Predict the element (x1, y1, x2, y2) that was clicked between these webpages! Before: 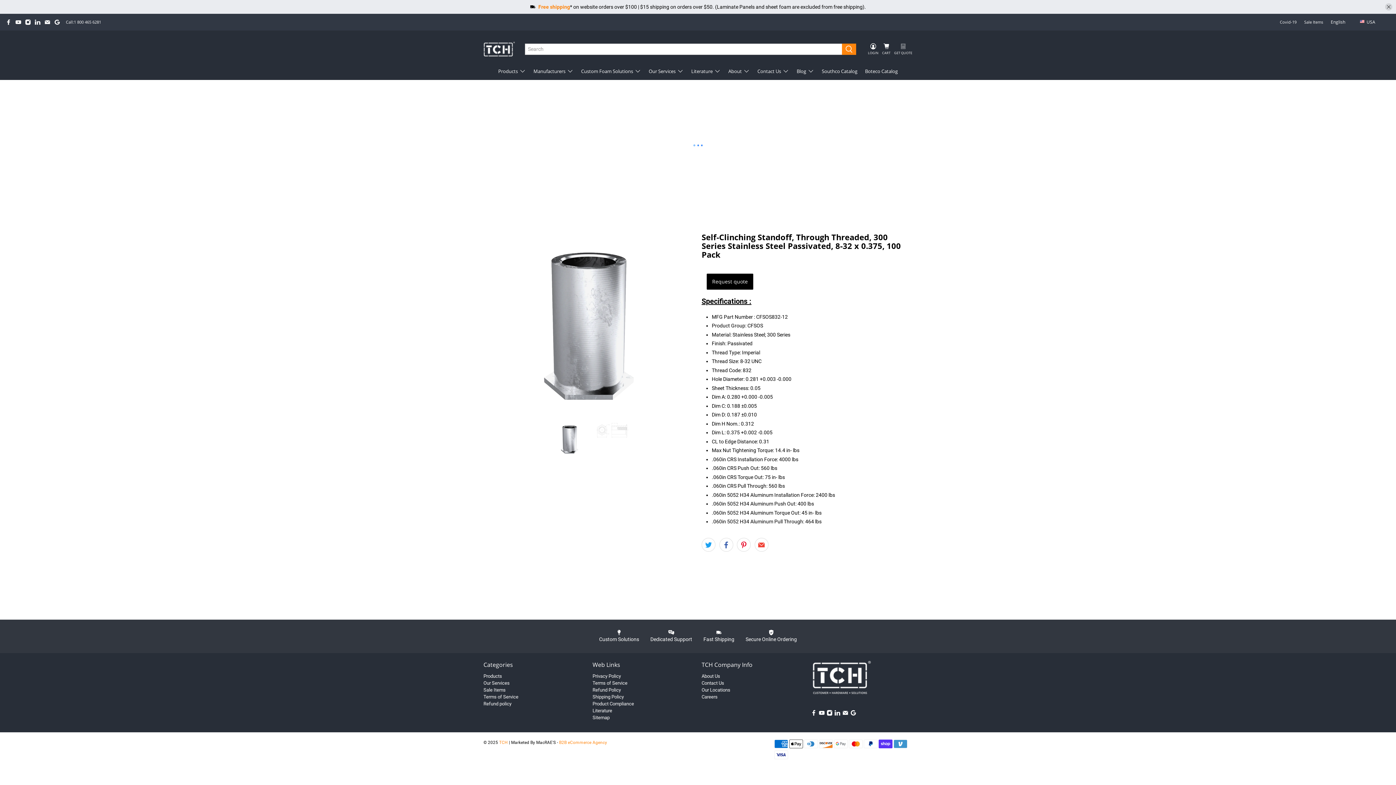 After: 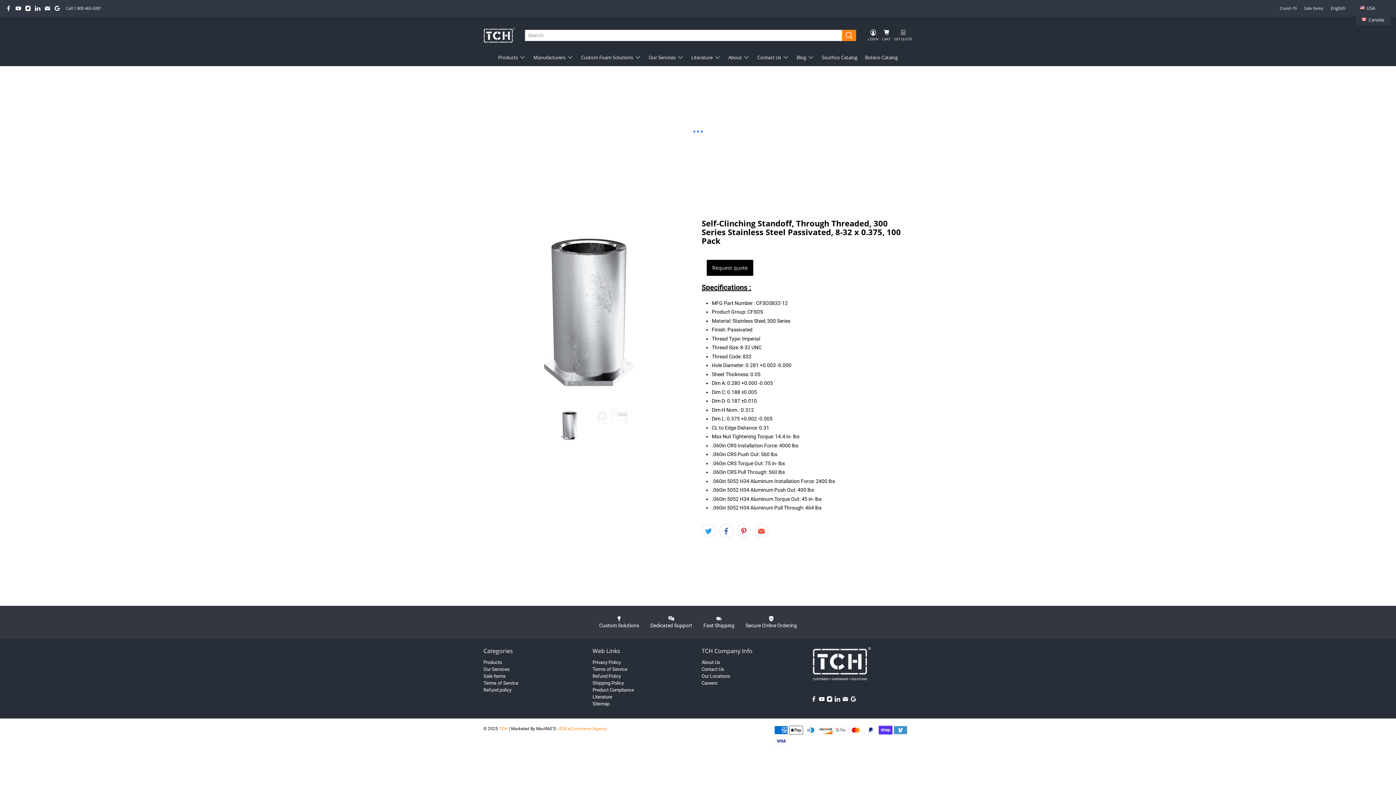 Action: bbox: (1385, 3, 1392, 10) label: close